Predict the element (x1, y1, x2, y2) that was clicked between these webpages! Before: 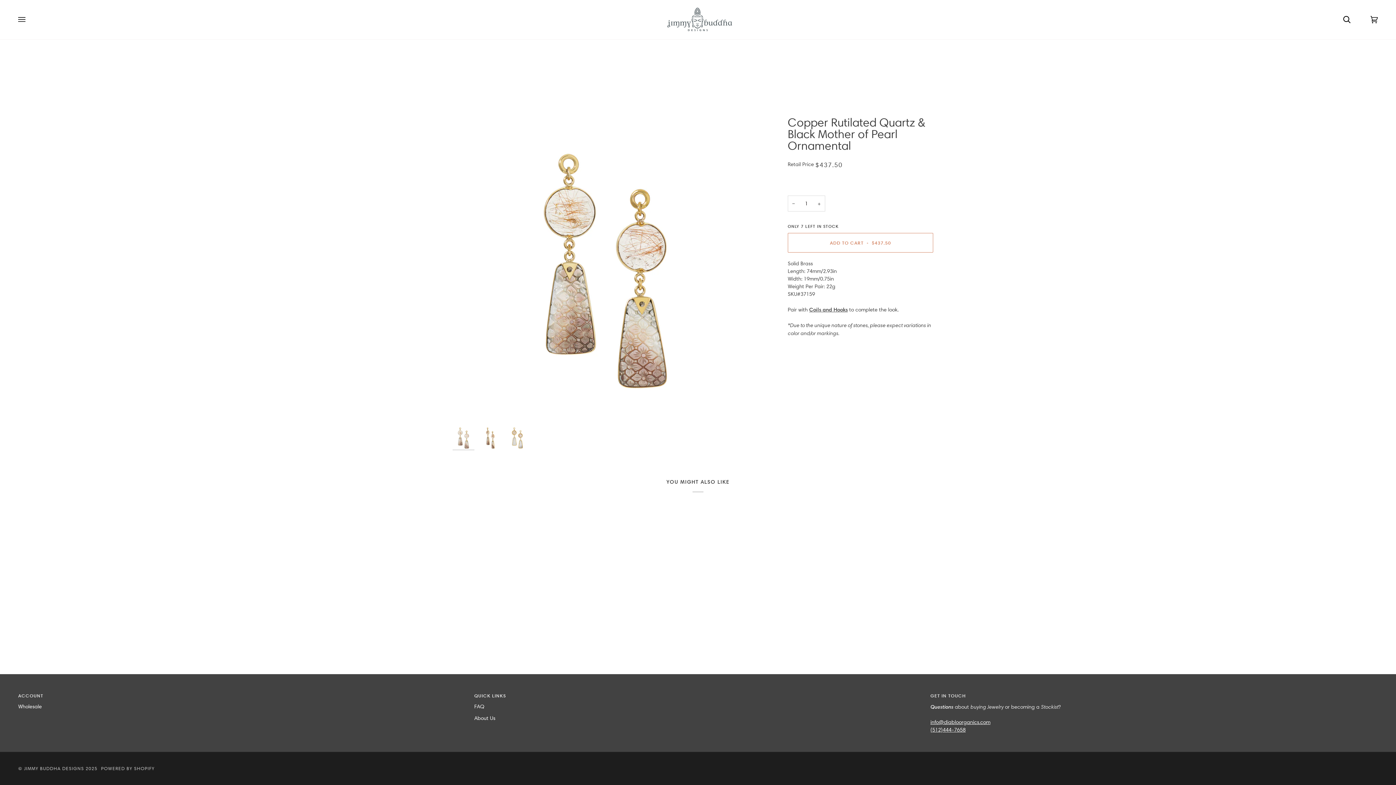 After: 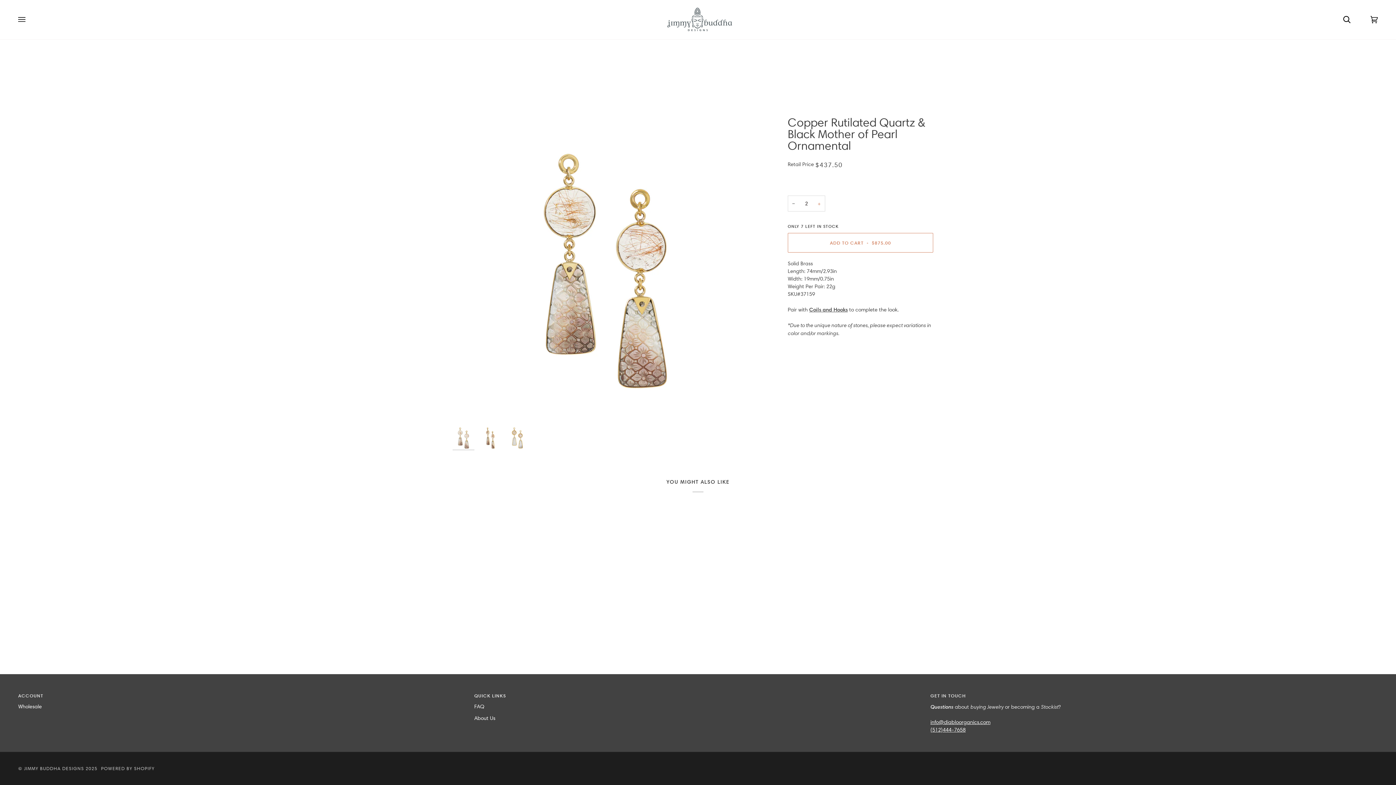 Action: label: + bbox: (813, 195, 825, 211)